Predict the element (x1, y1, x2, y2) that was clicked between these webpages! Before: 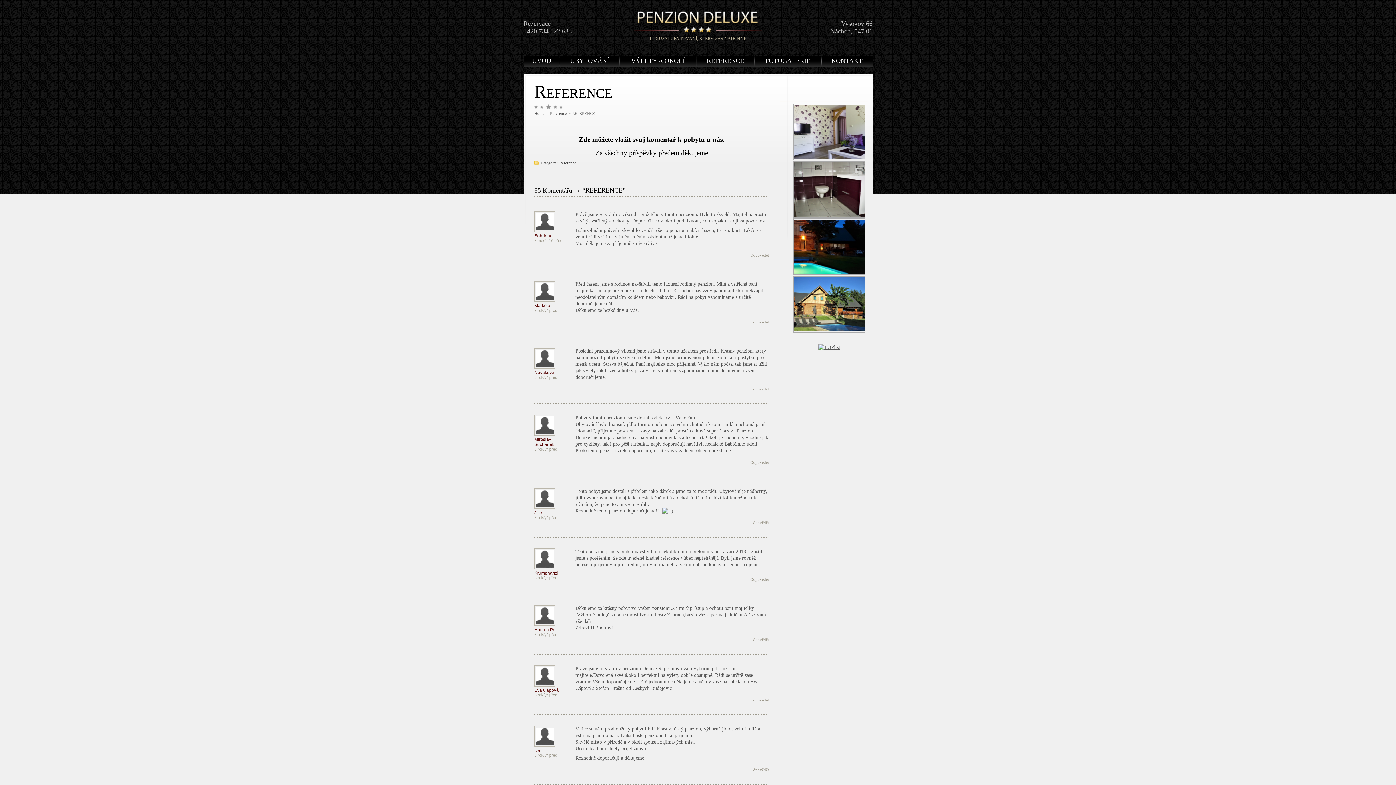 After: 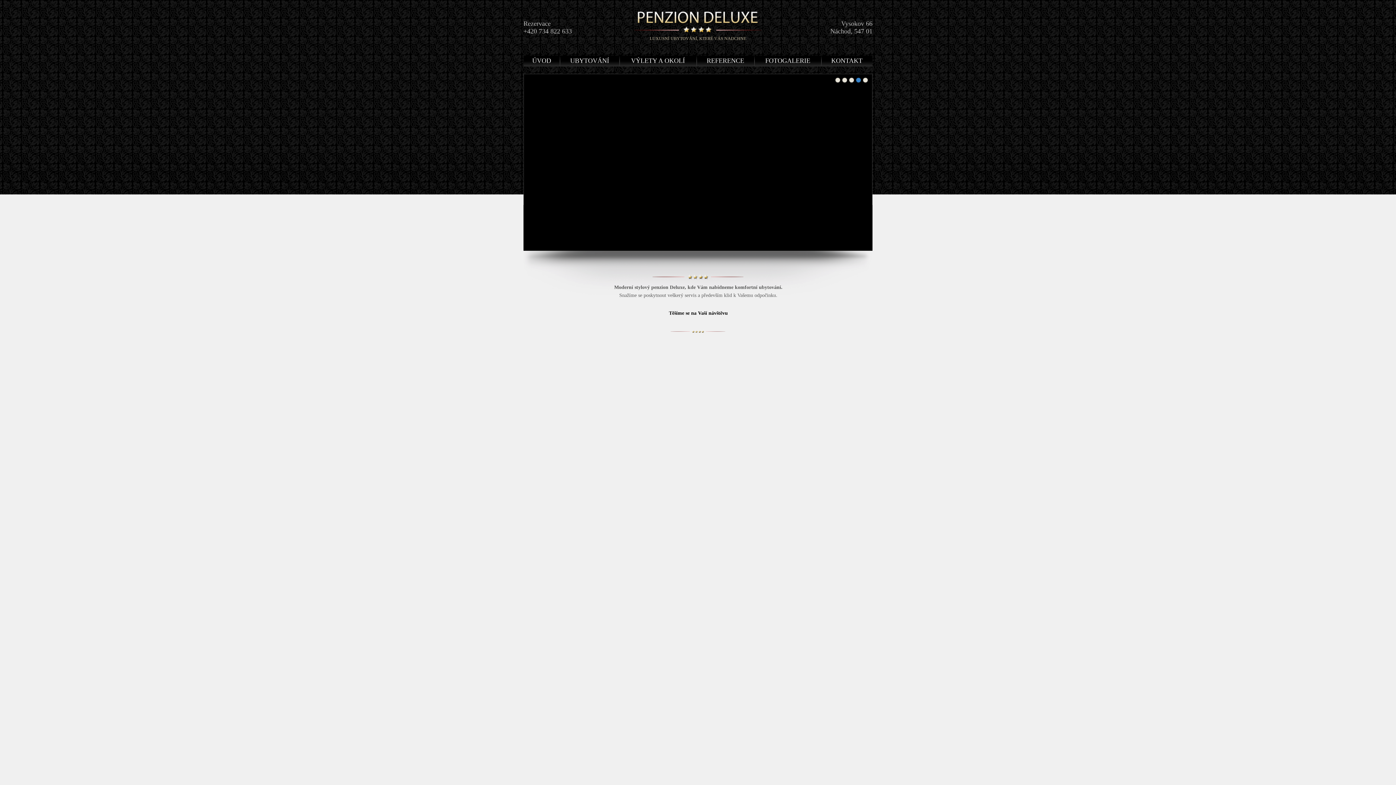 Action: label: ÚVOD bbox: (523, 55, 560, 66)